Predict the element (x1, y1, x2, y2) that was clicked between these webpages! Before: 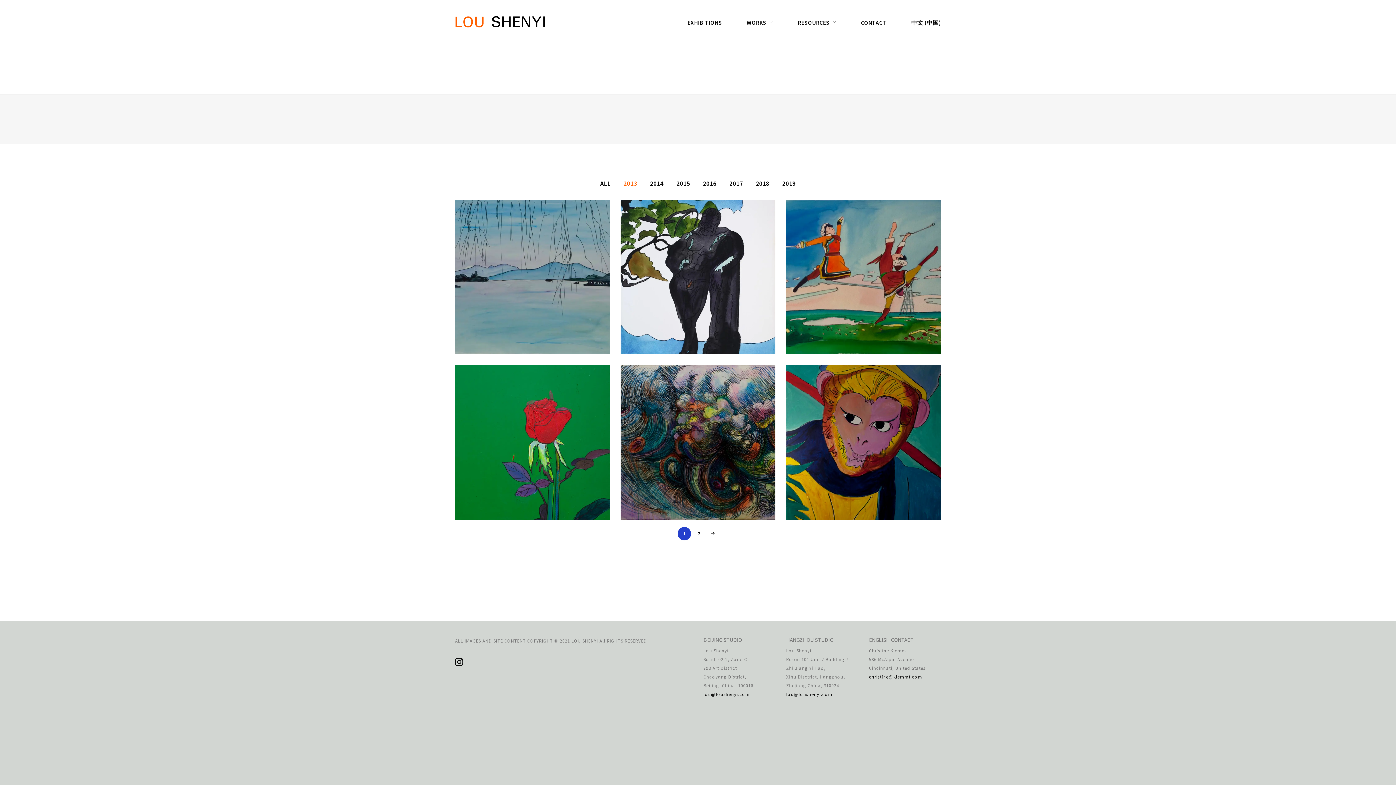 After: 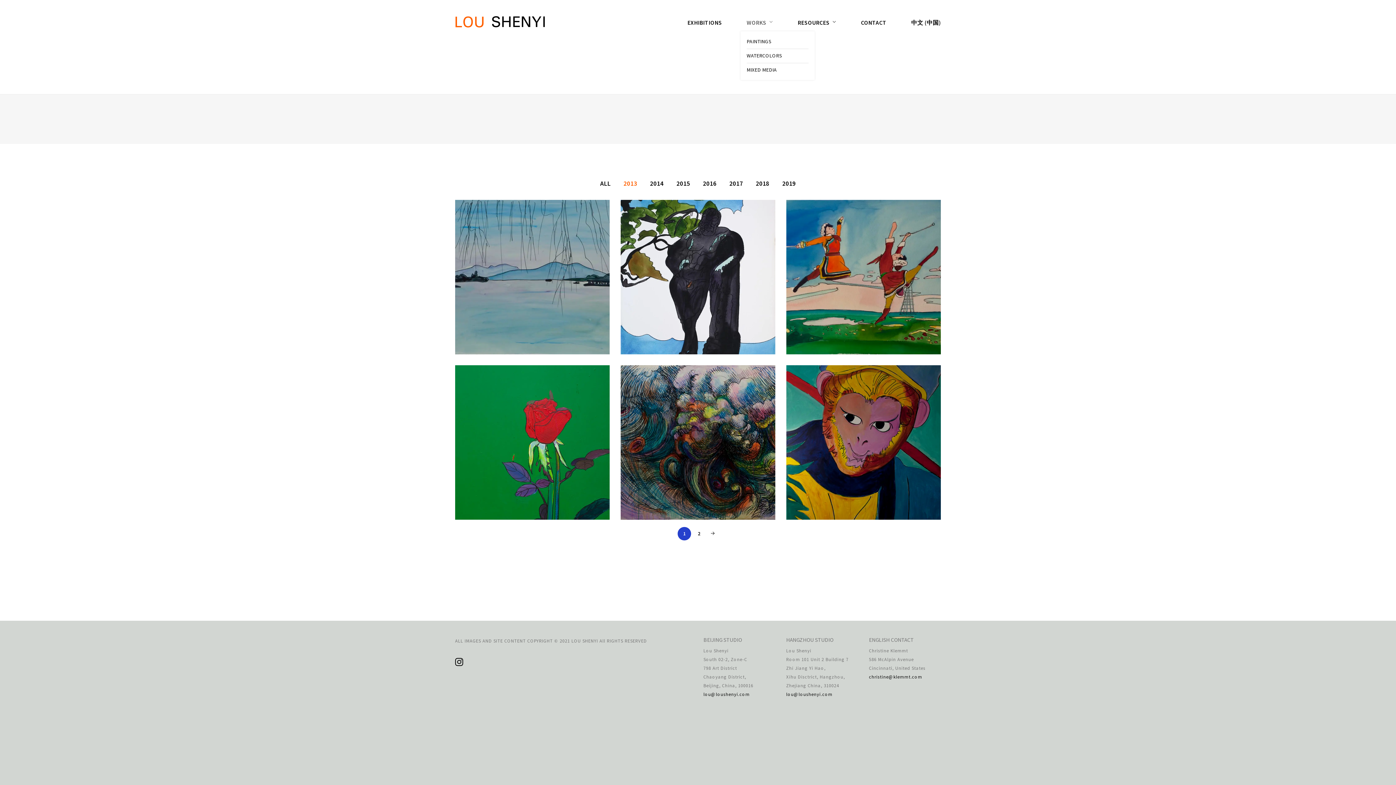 Action: label: WORKS bbox: (746, 16, 773, 28)